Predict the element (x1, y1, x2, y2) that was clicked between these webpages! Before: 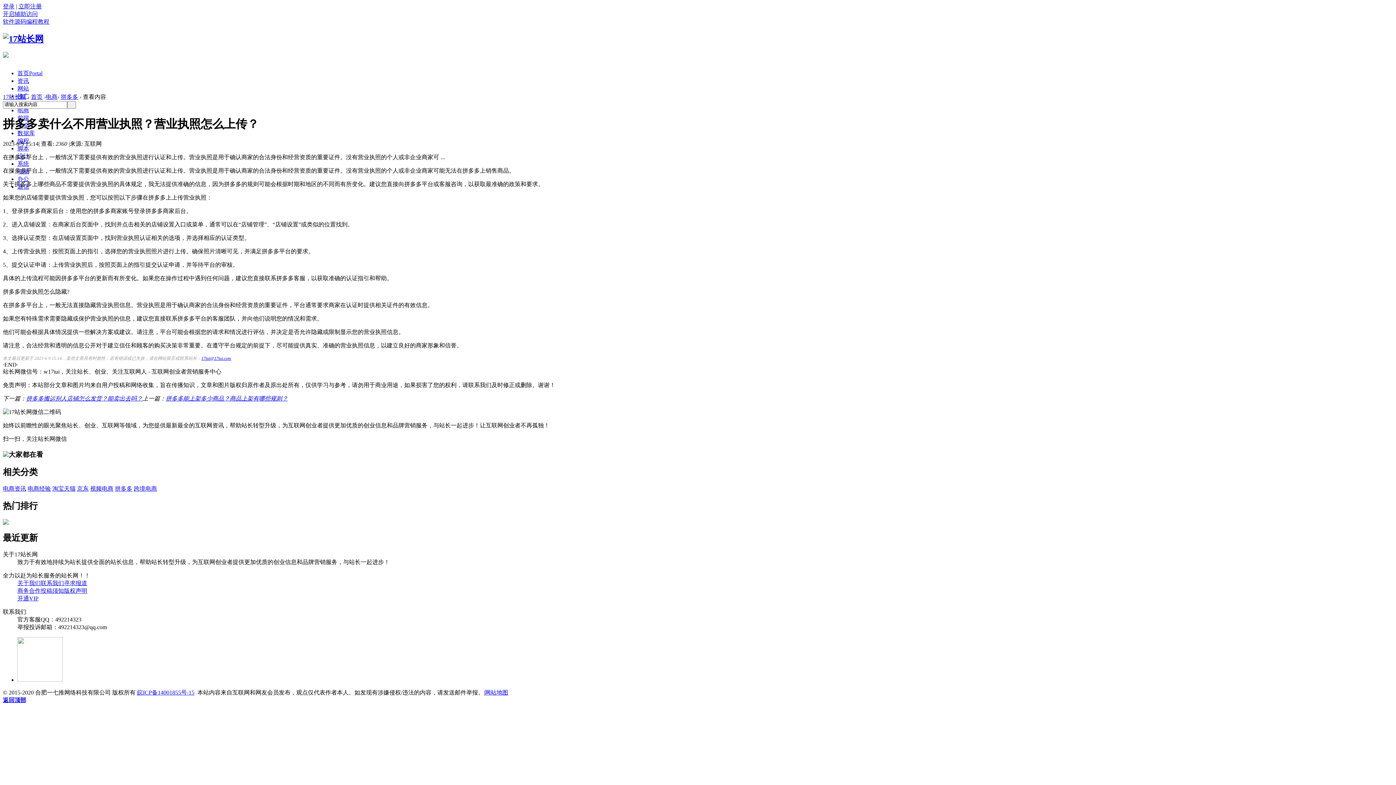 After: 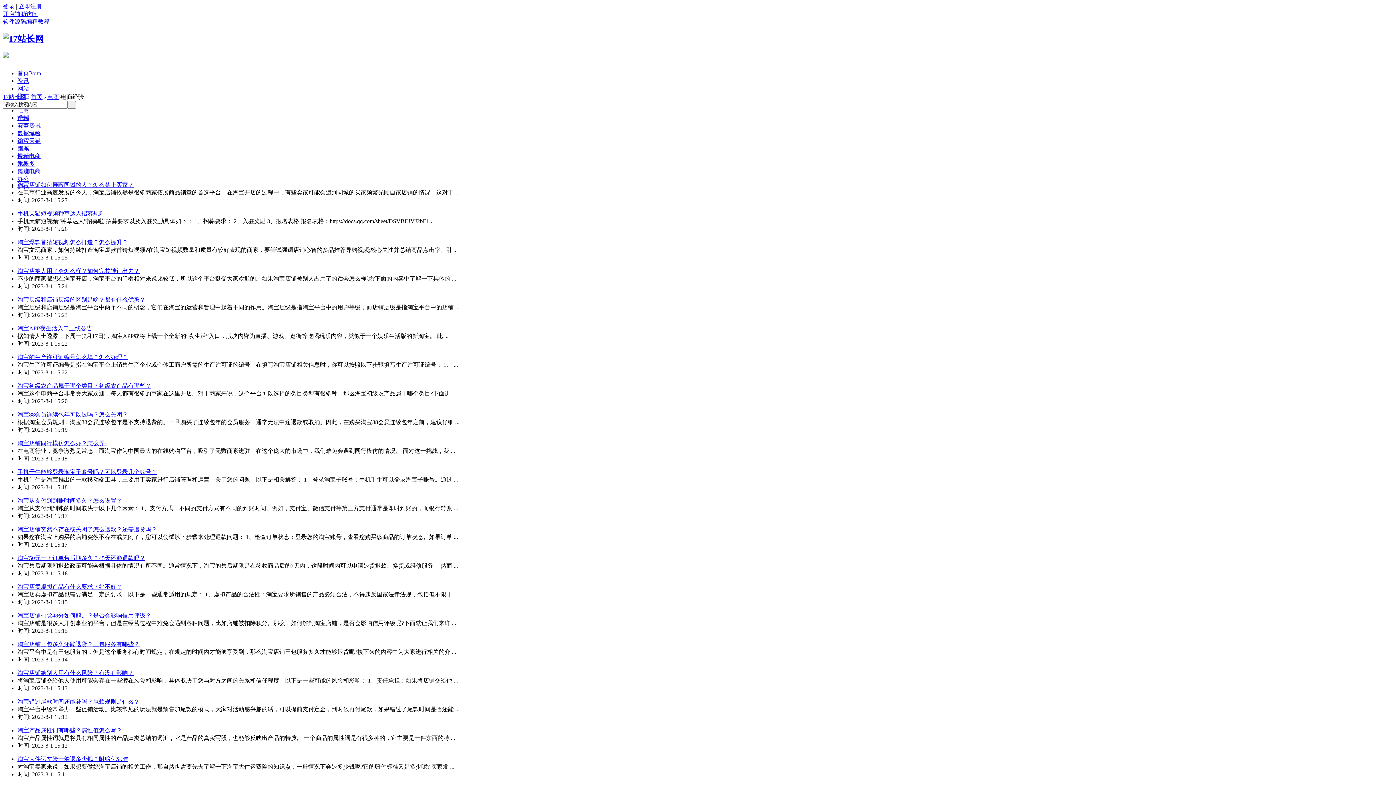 Action: label: 电商经验 bbox: (27, 485, 50, 492)